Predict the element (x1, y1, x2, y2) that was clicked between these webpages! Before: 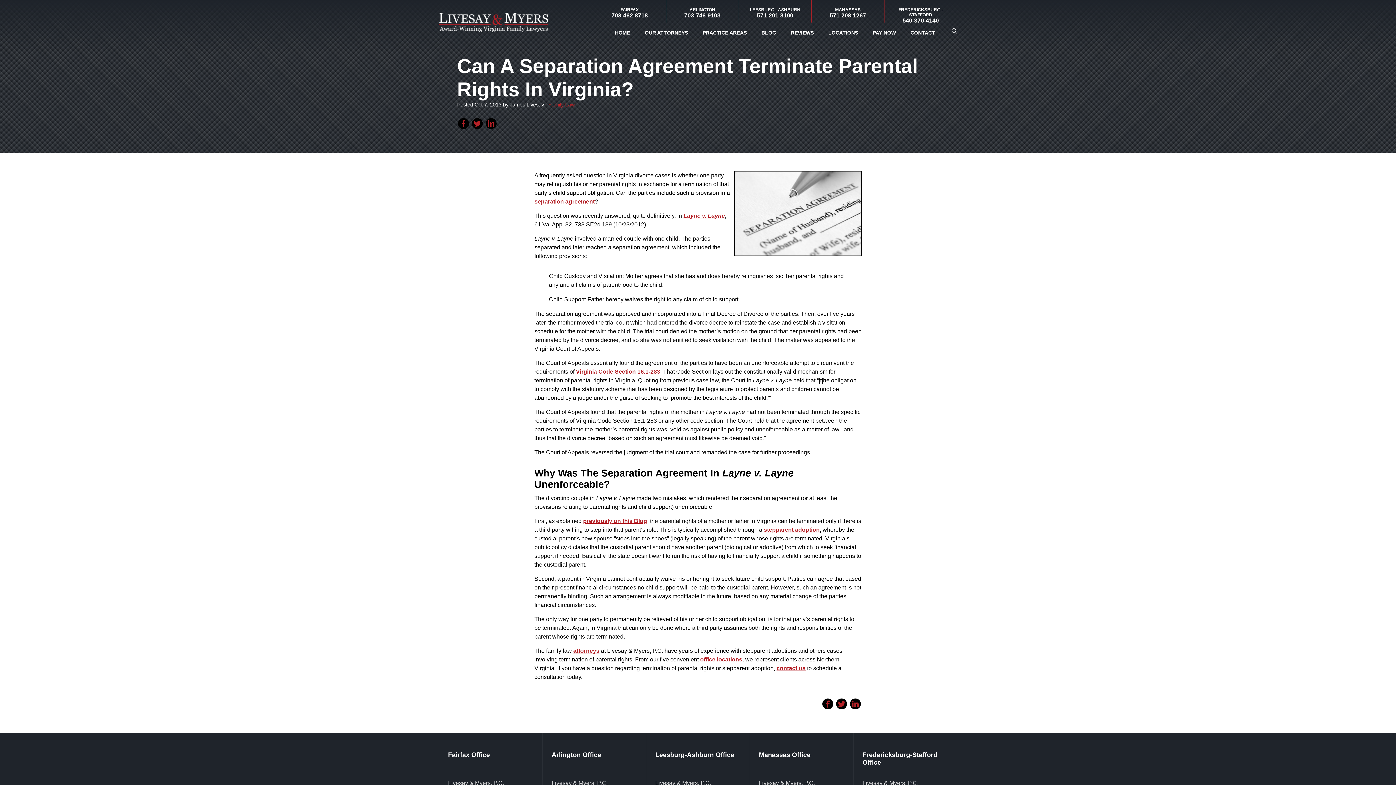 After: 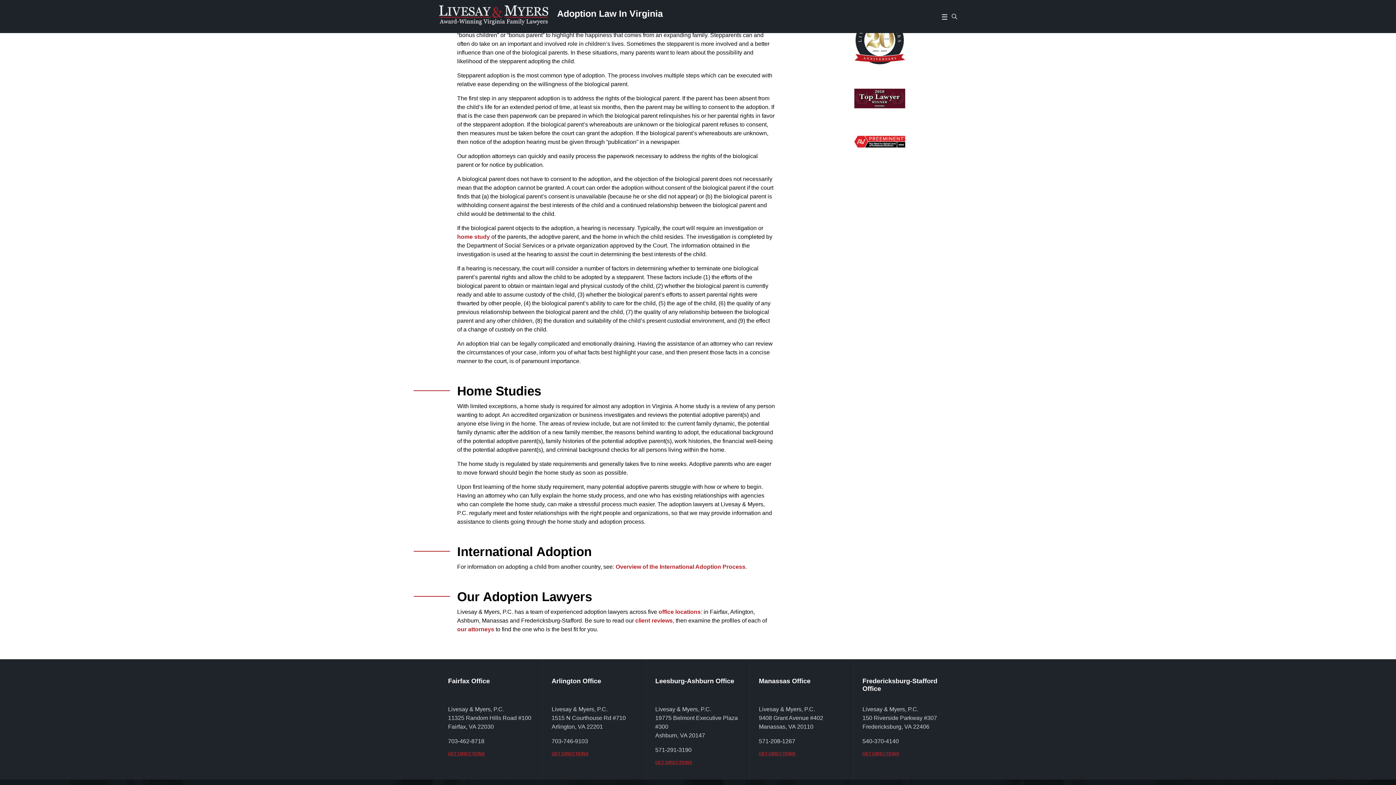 Action: bbox: (764, 526, 820, 533) label: stepparent adoption